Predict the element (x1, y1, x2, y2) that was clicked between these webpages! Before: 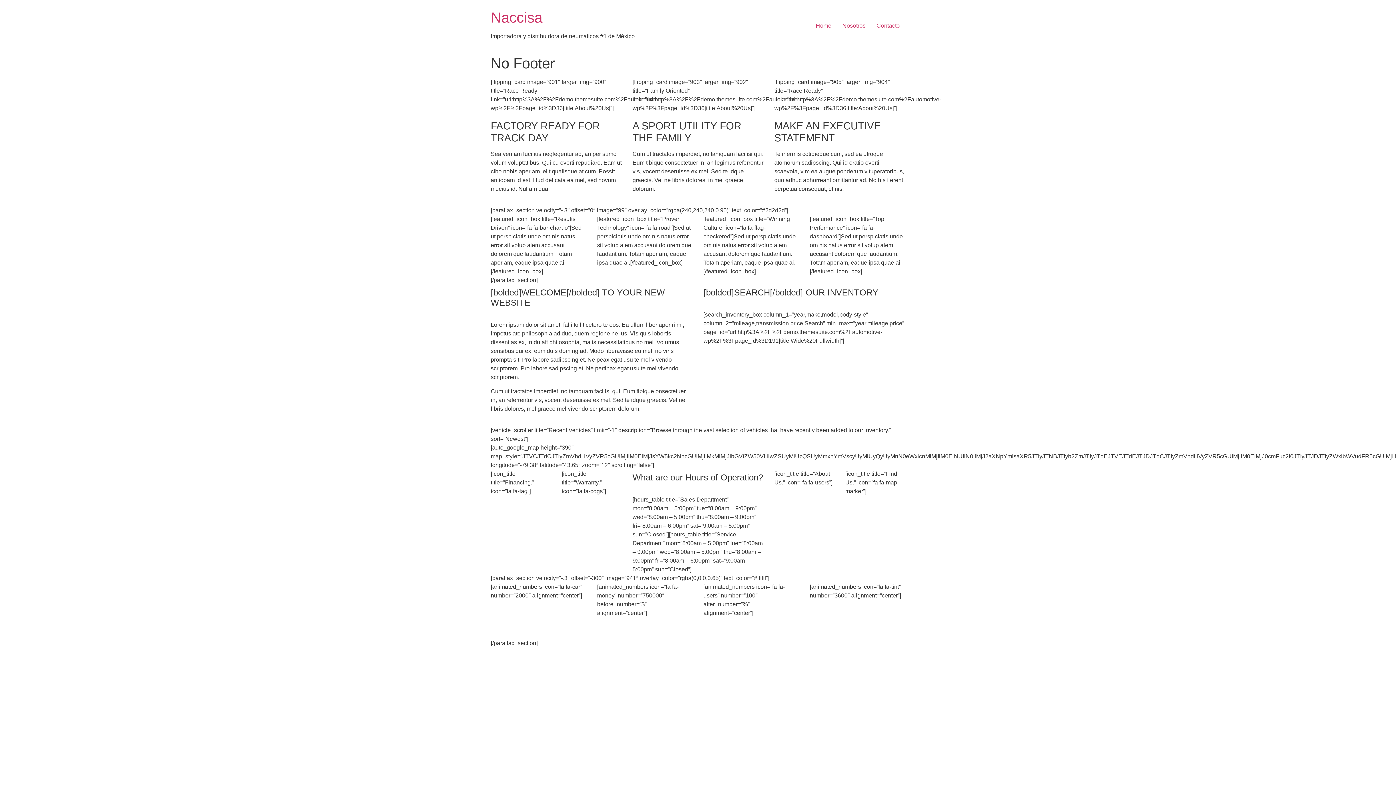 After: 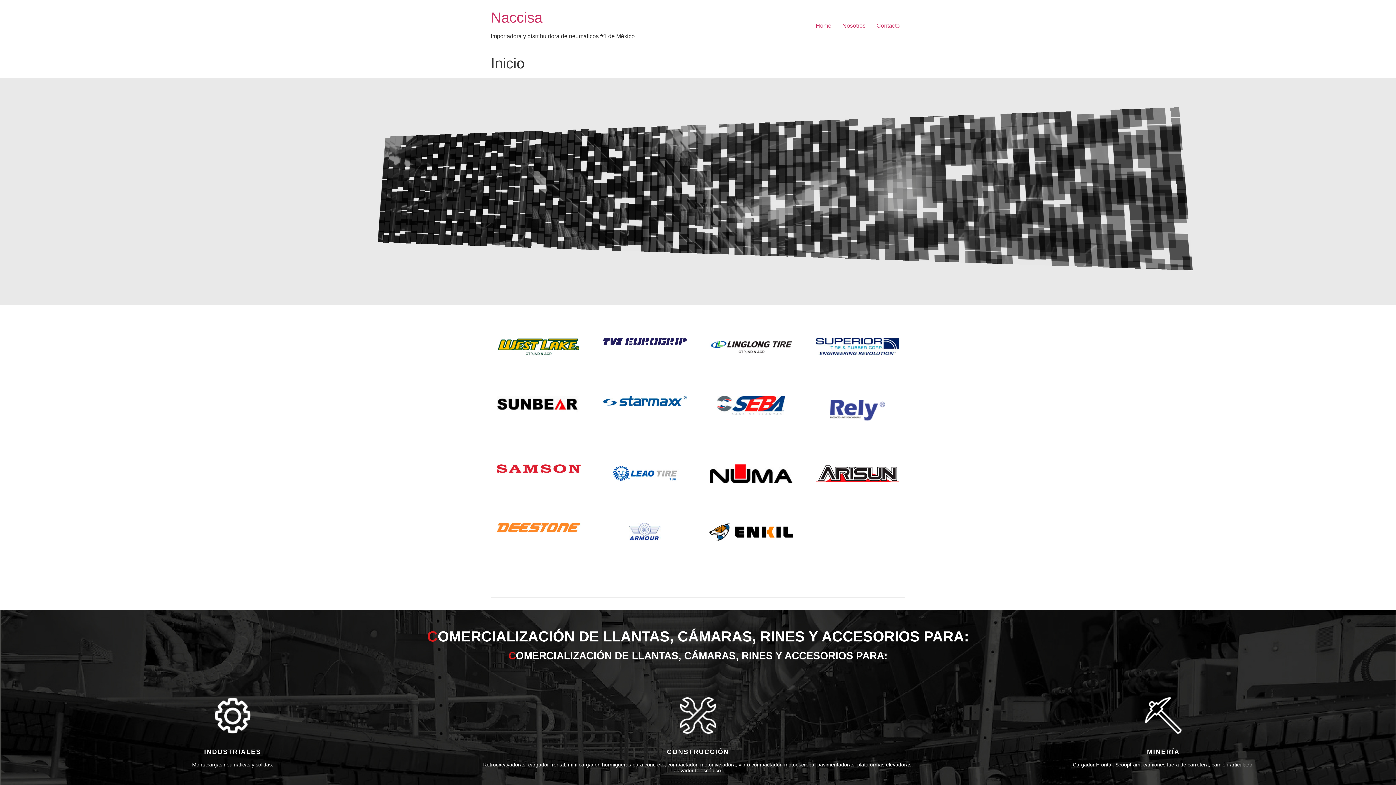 Action: bbox: (810, 18, 837, 33) label: Home